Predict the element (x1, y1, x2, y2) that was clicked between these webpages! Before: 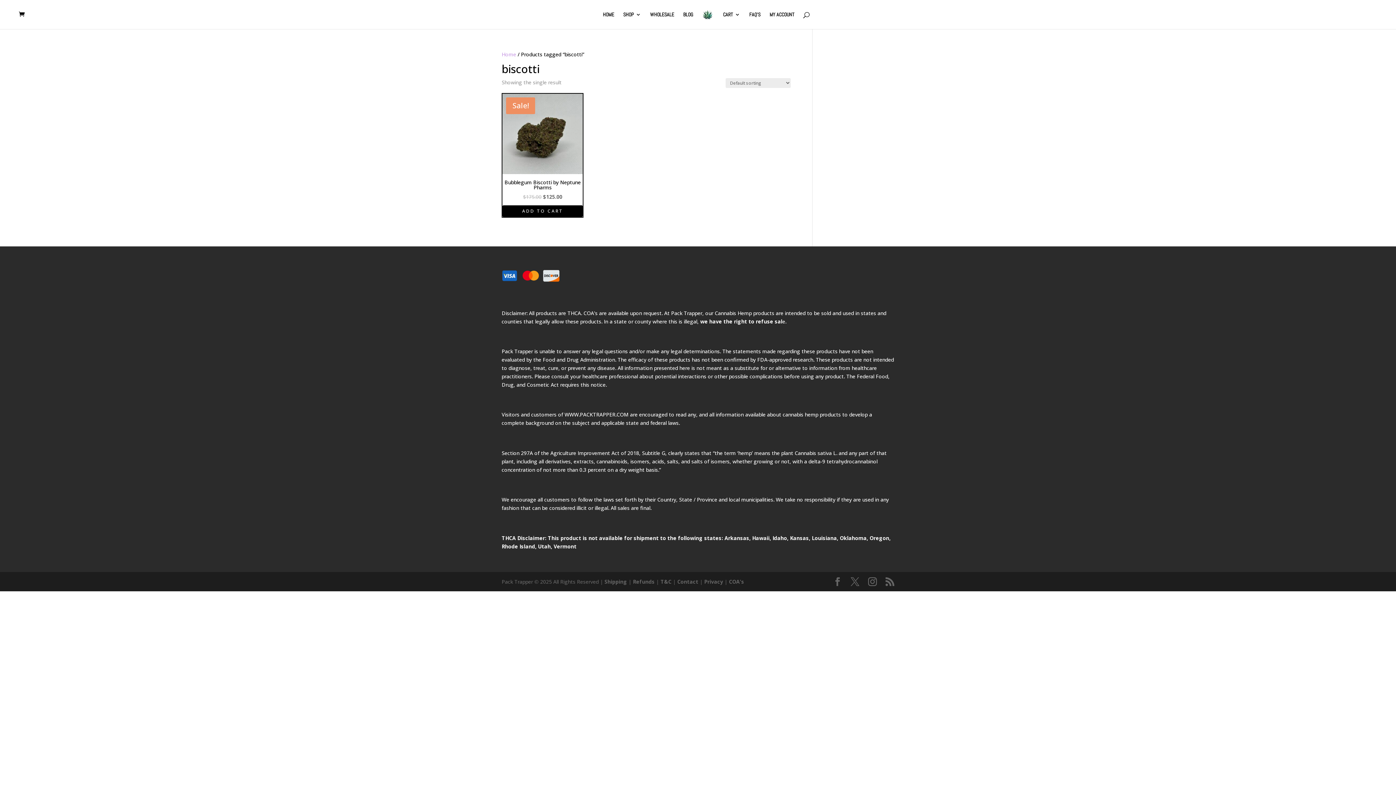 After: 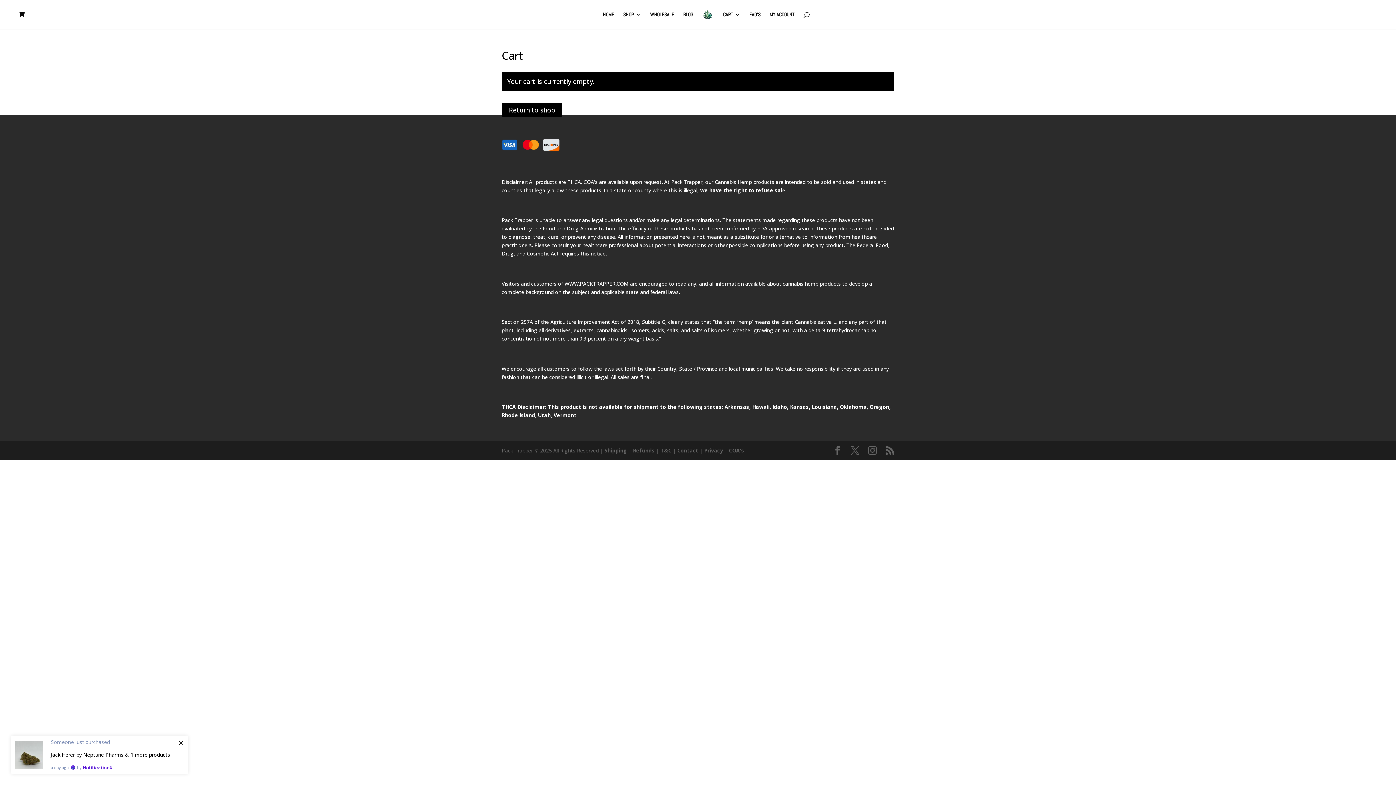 Action: bbox: (18, 11, 28, 17)